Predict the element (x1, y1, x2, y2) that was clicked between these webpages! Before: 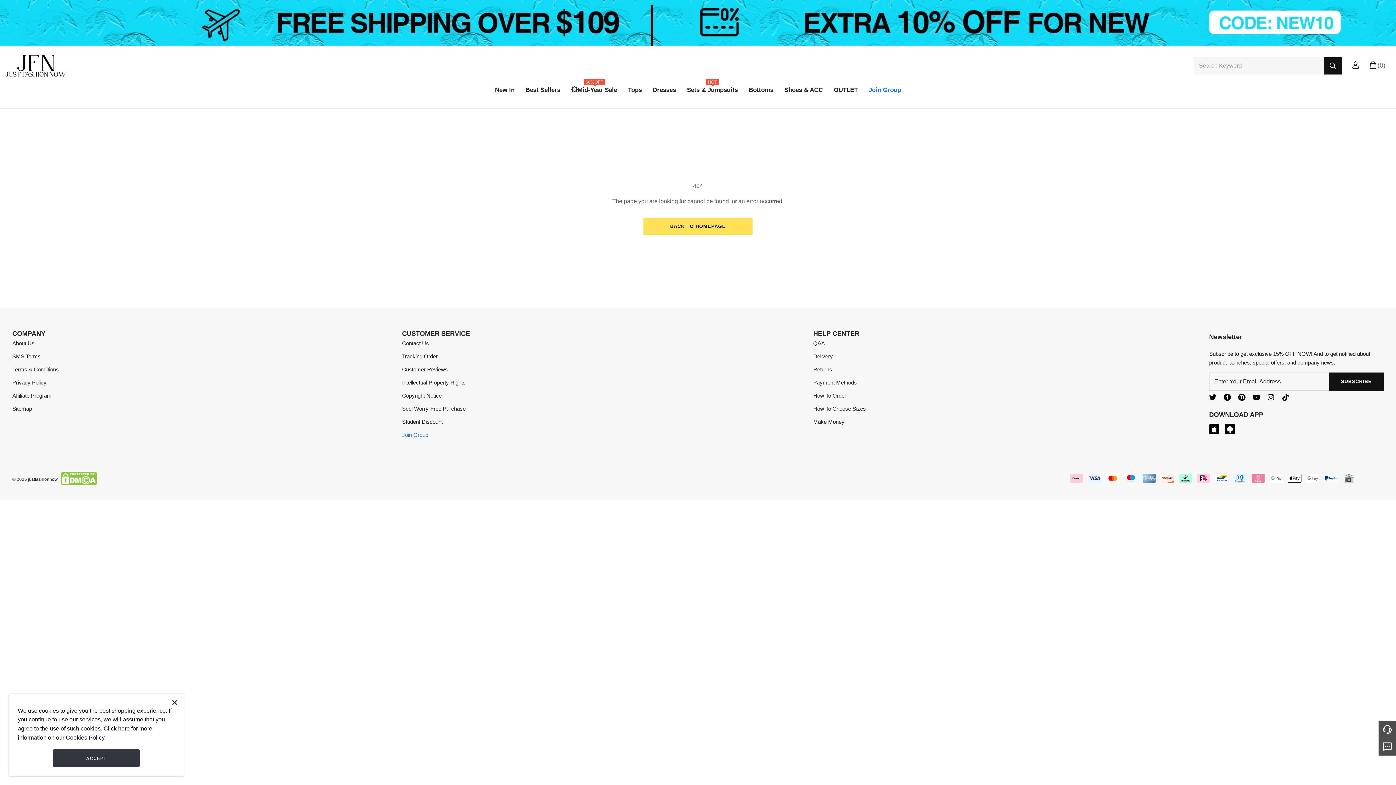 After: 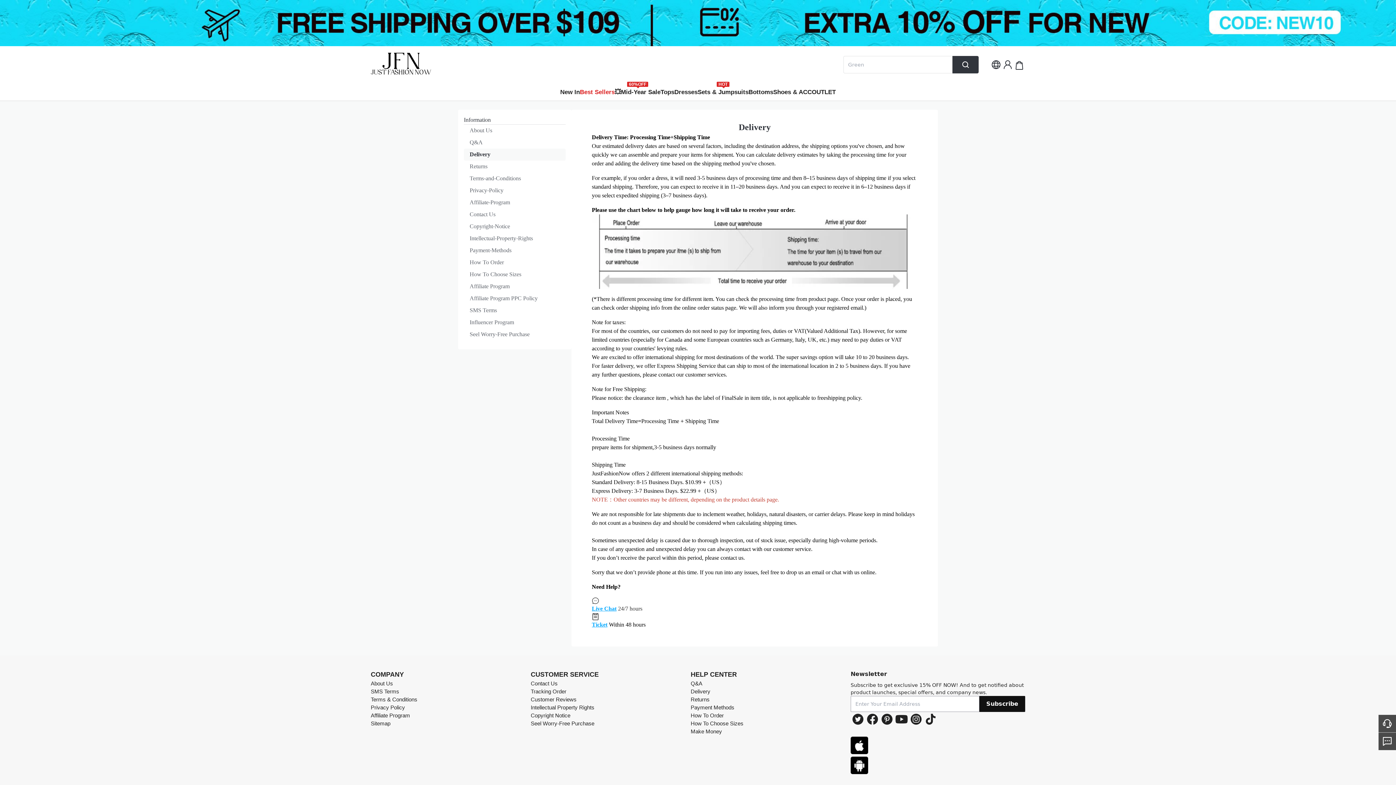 Action: bbox: (813, 353, 833, 359) label: Delivery